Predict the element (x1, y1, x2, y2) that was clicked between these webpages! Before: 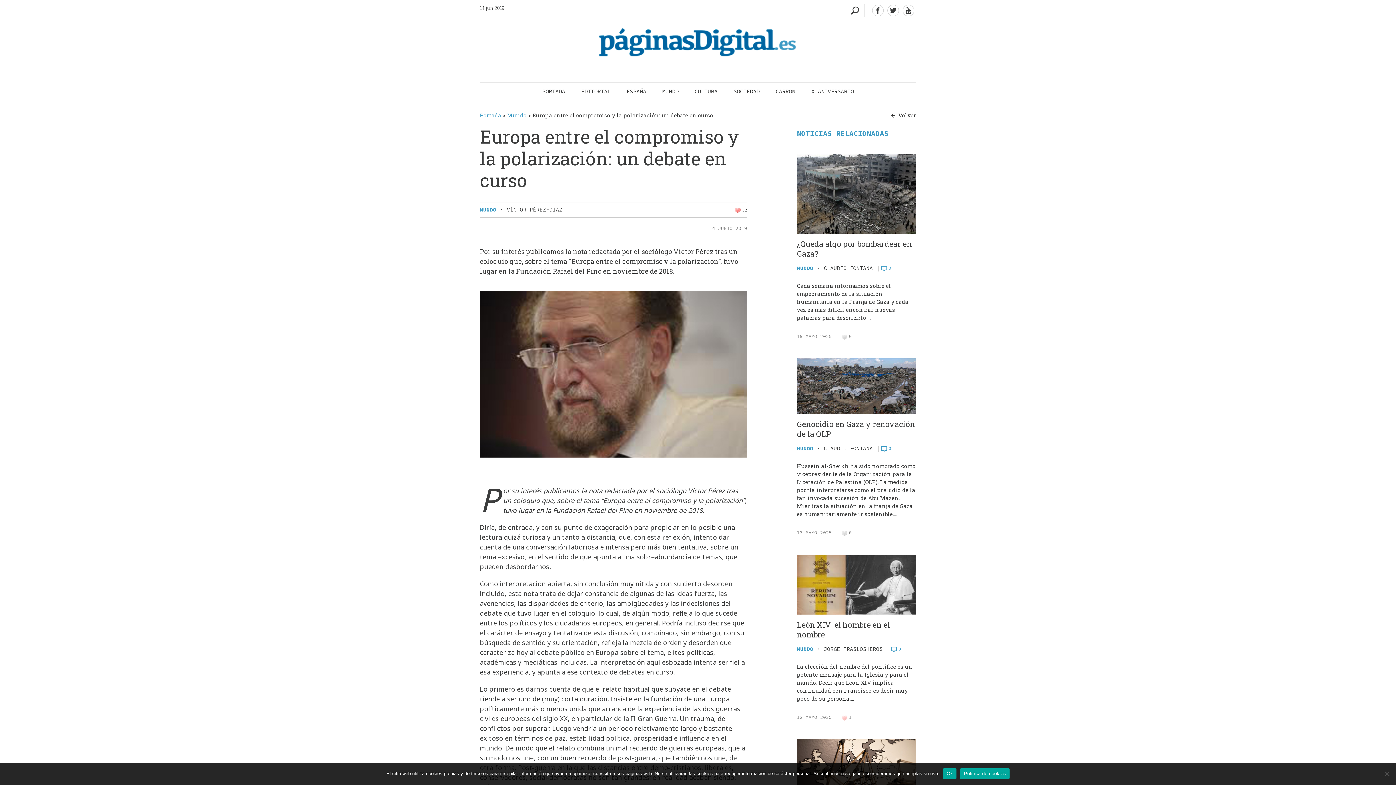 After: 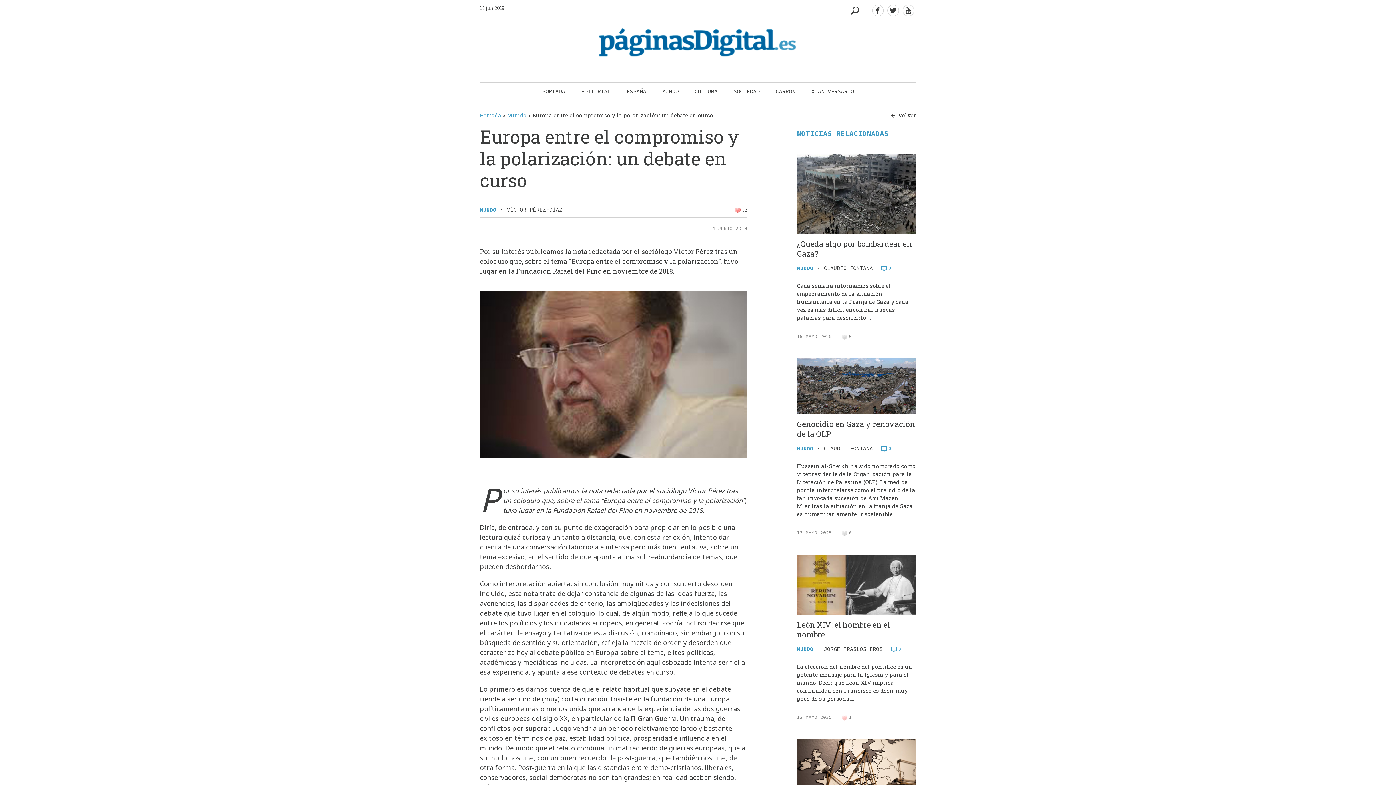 Action: bbox: (943, 768, 956, 779) label: Ok